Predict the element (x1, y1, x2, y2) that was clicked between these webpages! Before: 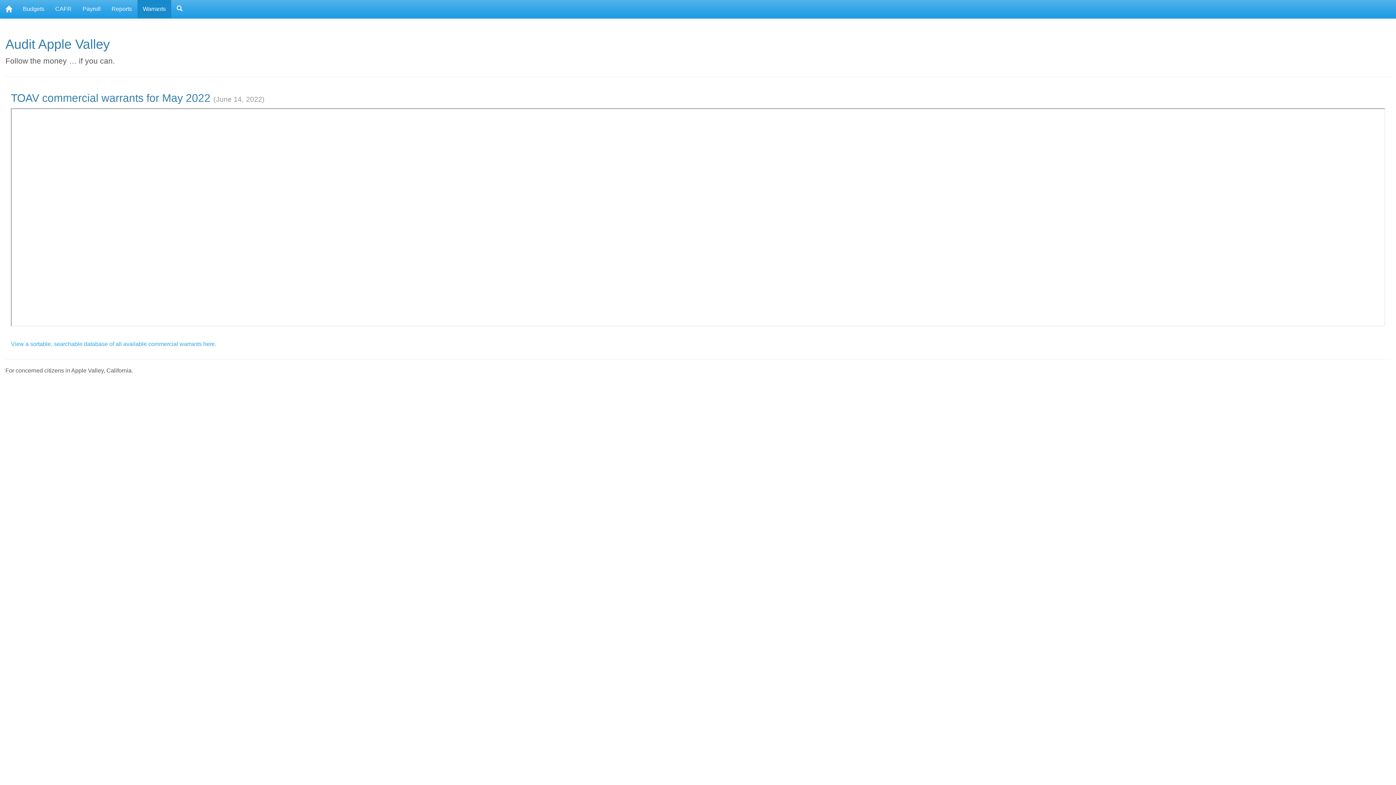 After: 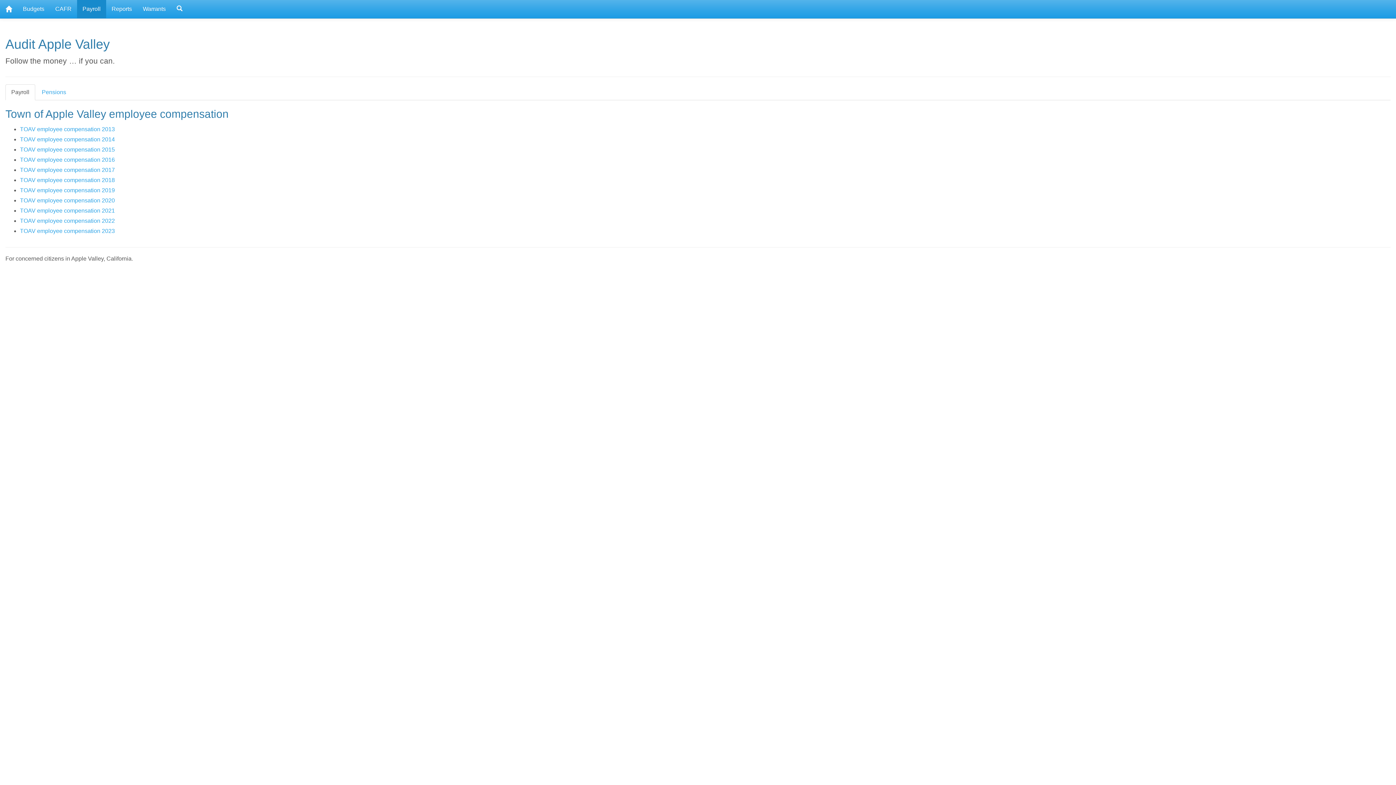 Action: bbox: (77, 0, 106, 18) label: Payroll